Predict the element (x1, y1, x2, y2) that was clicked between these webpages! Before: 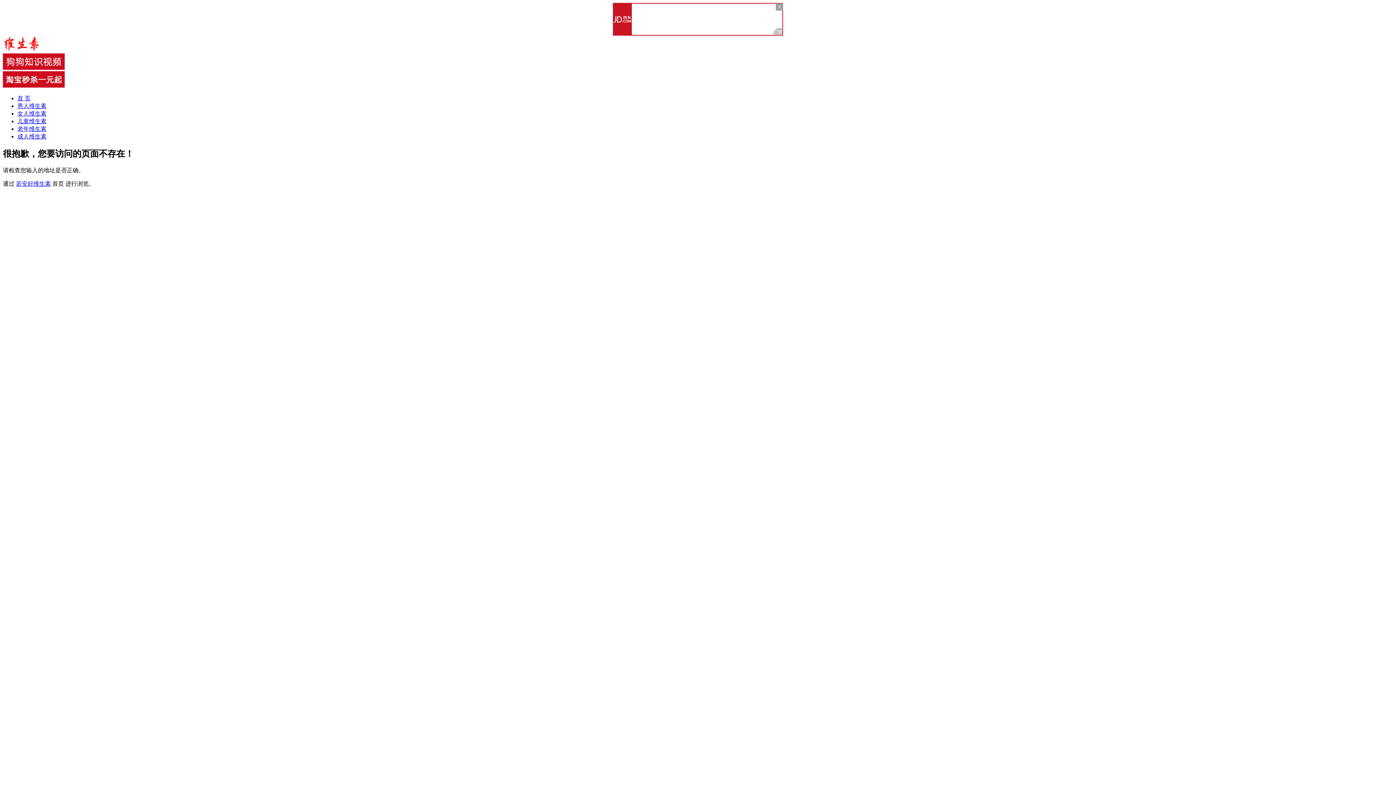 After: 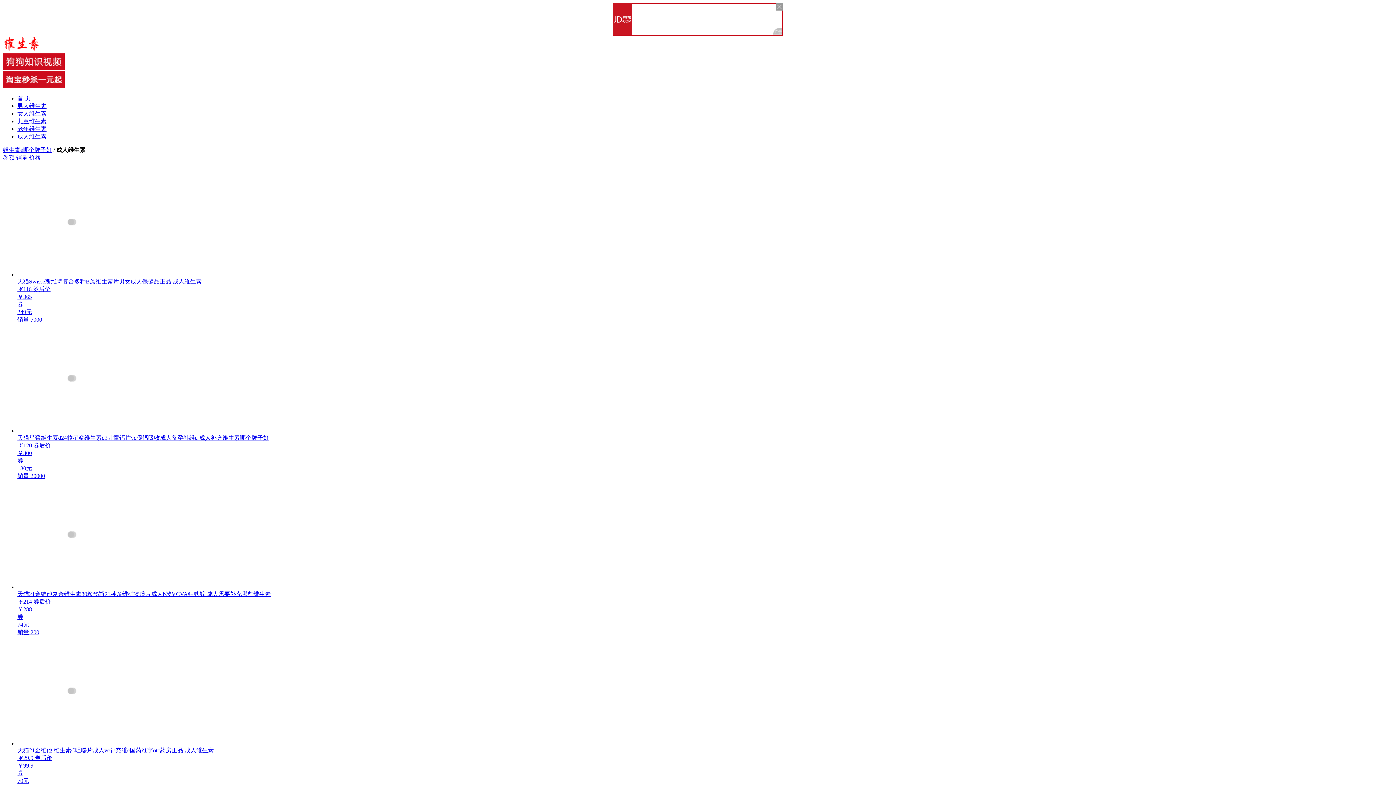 Action: label: 成人维生素 bbox: (17, 133, 46, 139)